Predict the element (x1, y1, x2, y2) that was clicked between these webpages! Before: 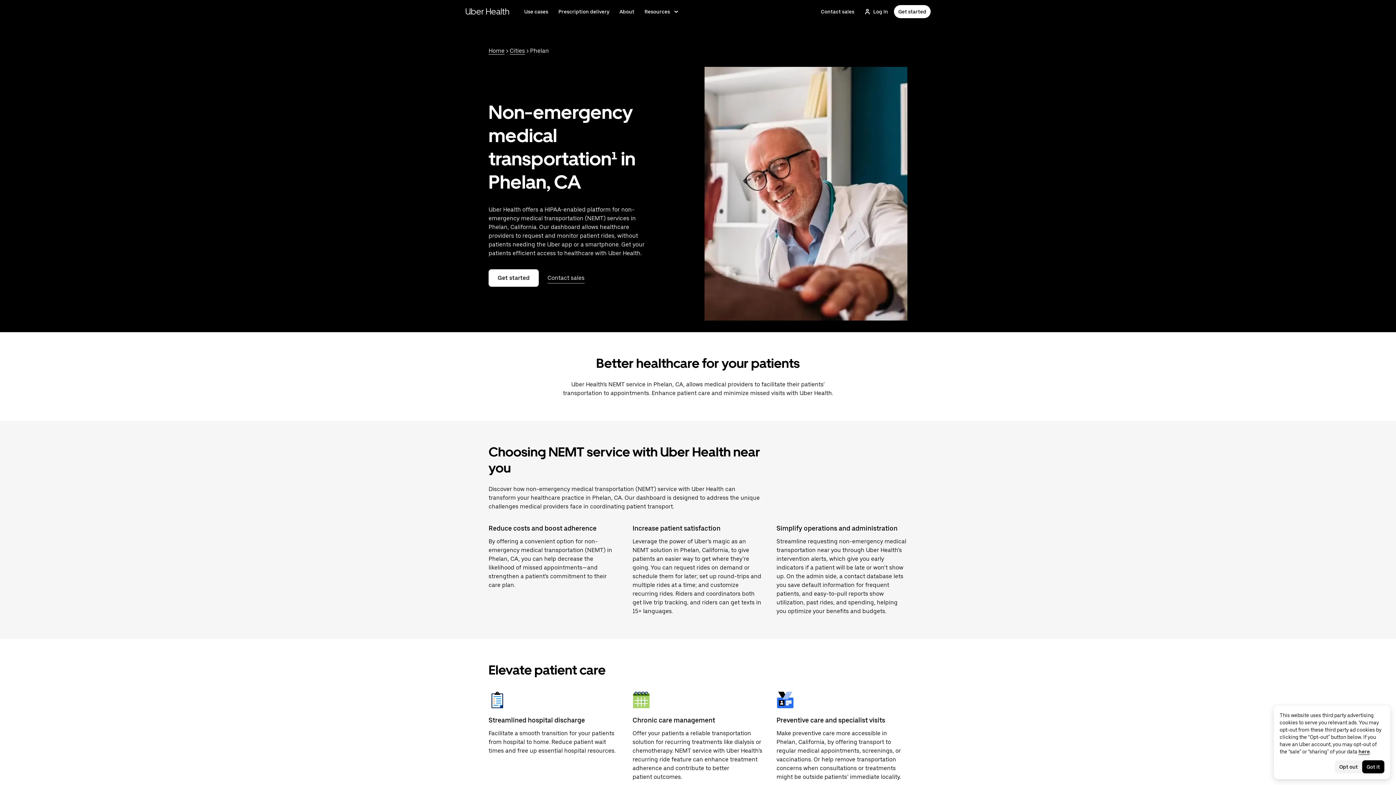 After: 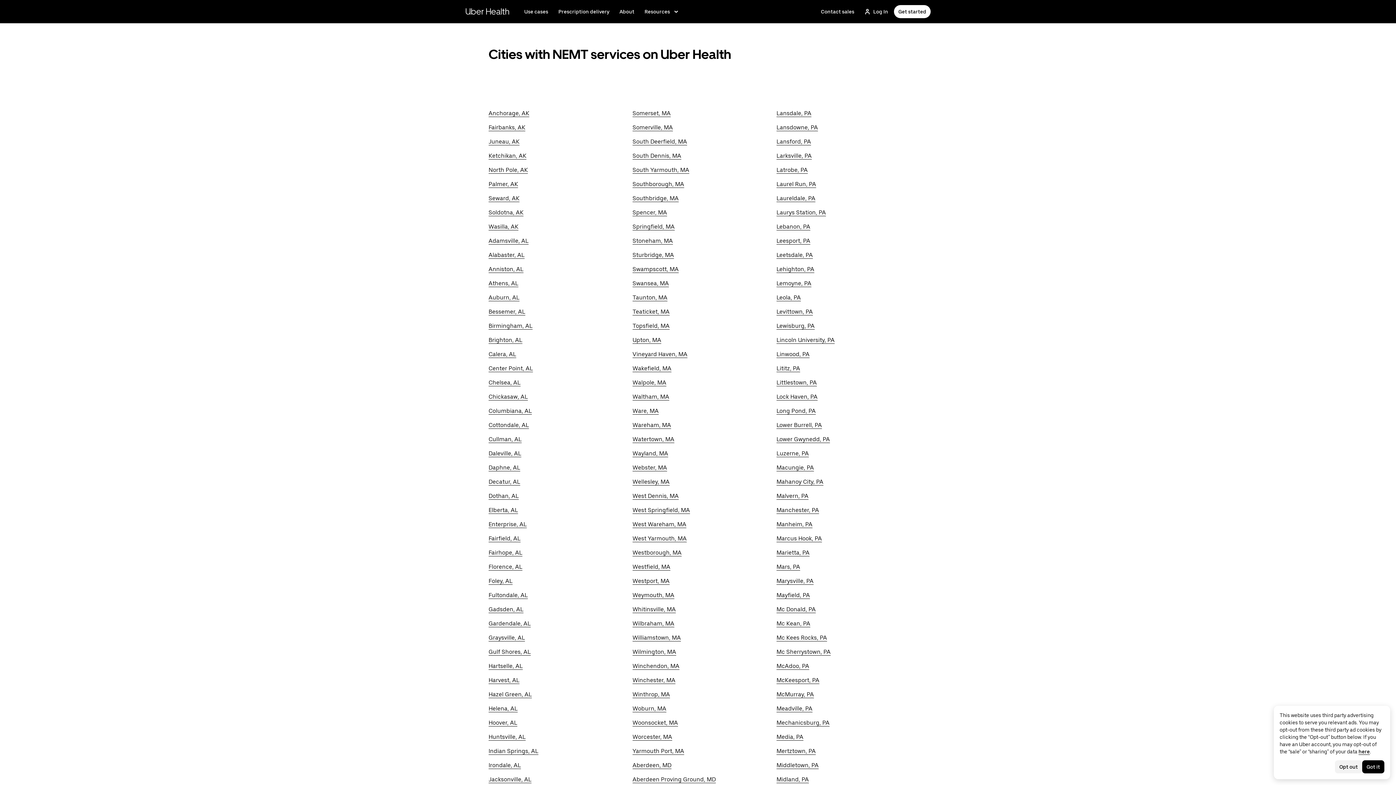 Action: bbox: (509, 47, 525, 54) label: Cities